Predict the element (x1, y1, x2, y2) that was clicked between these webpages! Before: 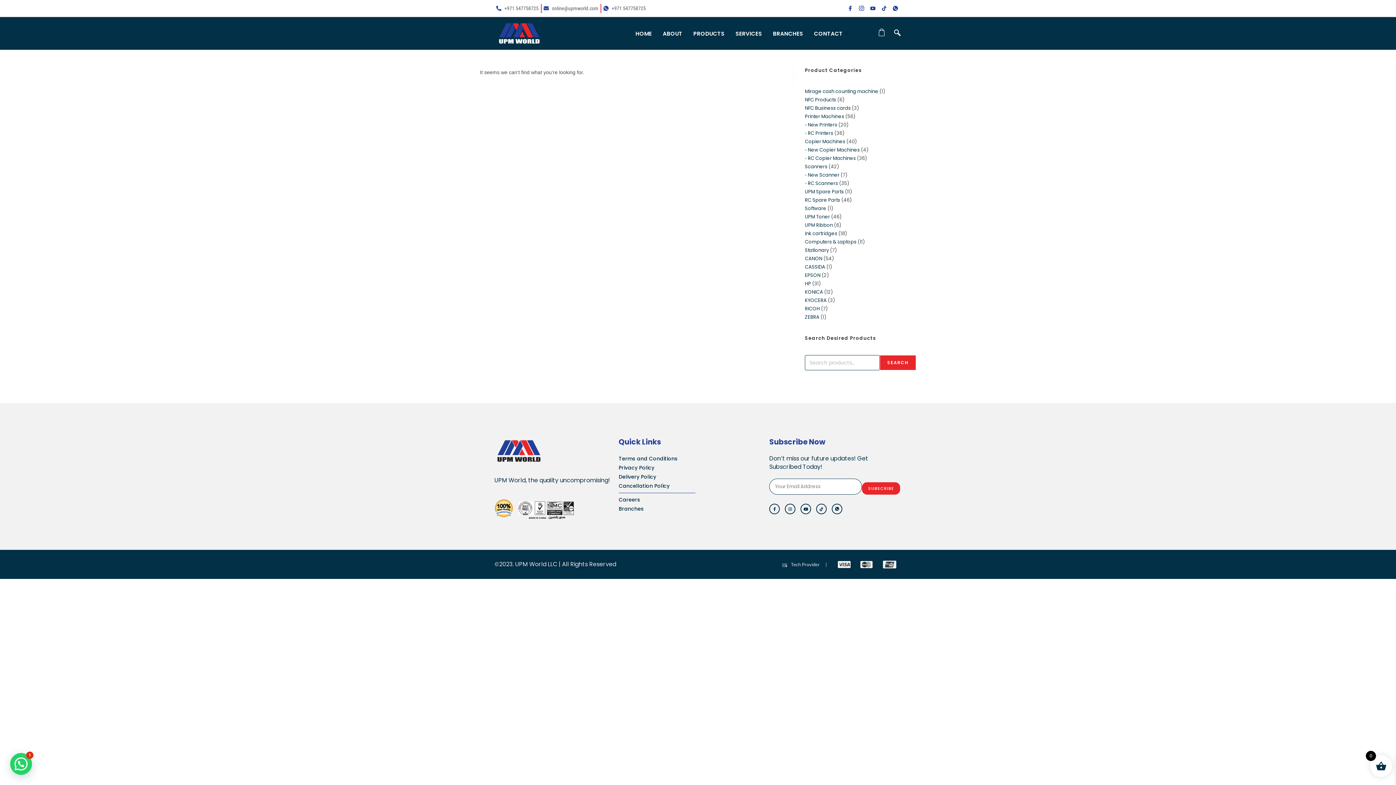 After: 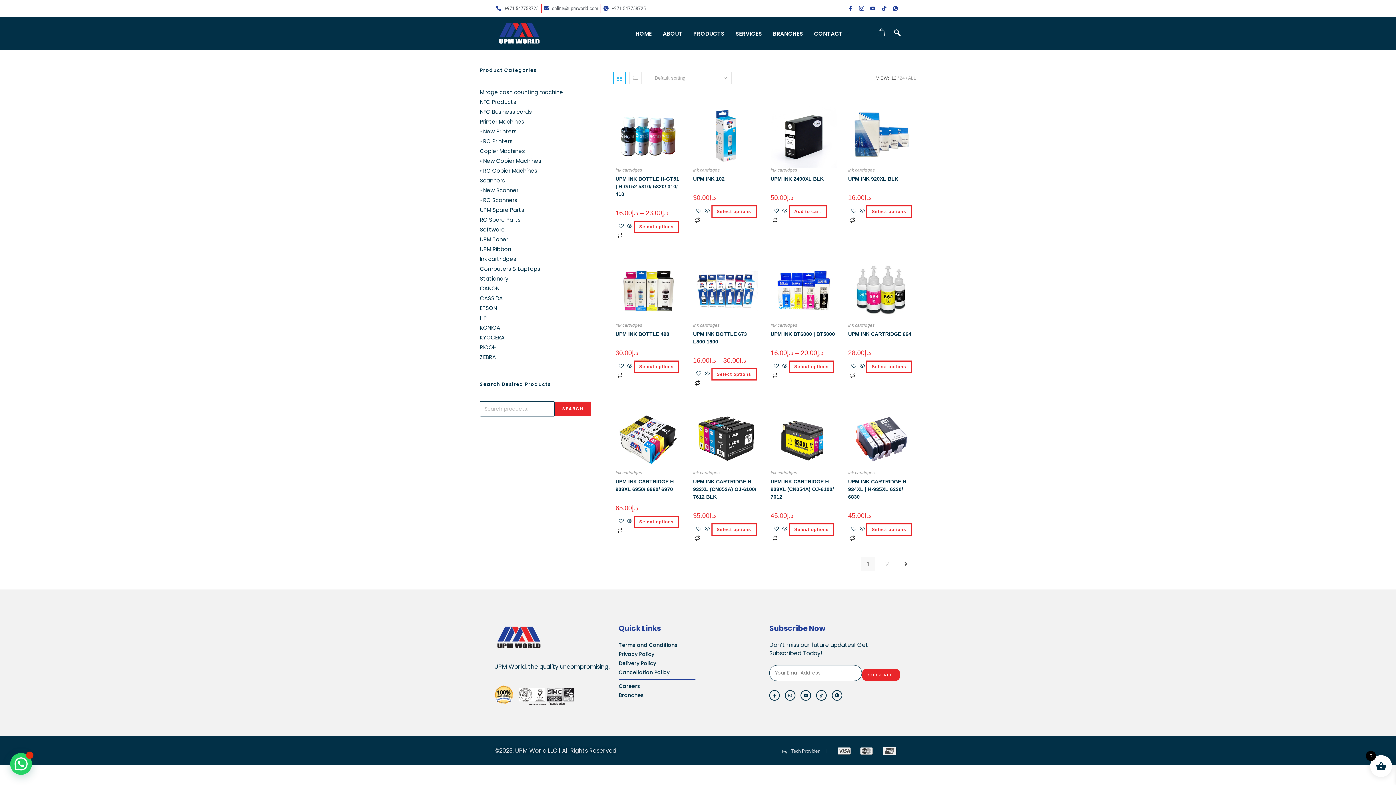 Action: label: Ink cartridges bbox: (805, 230, 837, 237)